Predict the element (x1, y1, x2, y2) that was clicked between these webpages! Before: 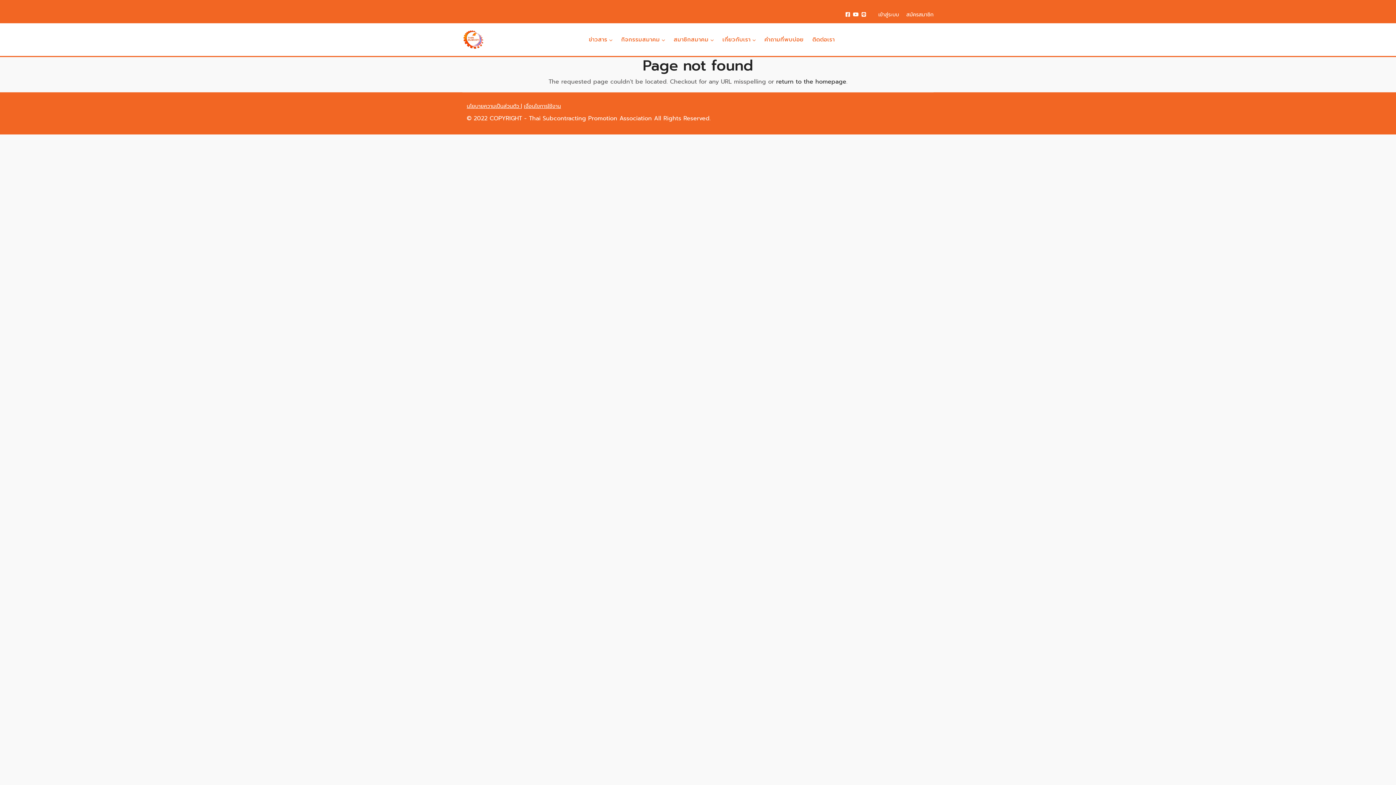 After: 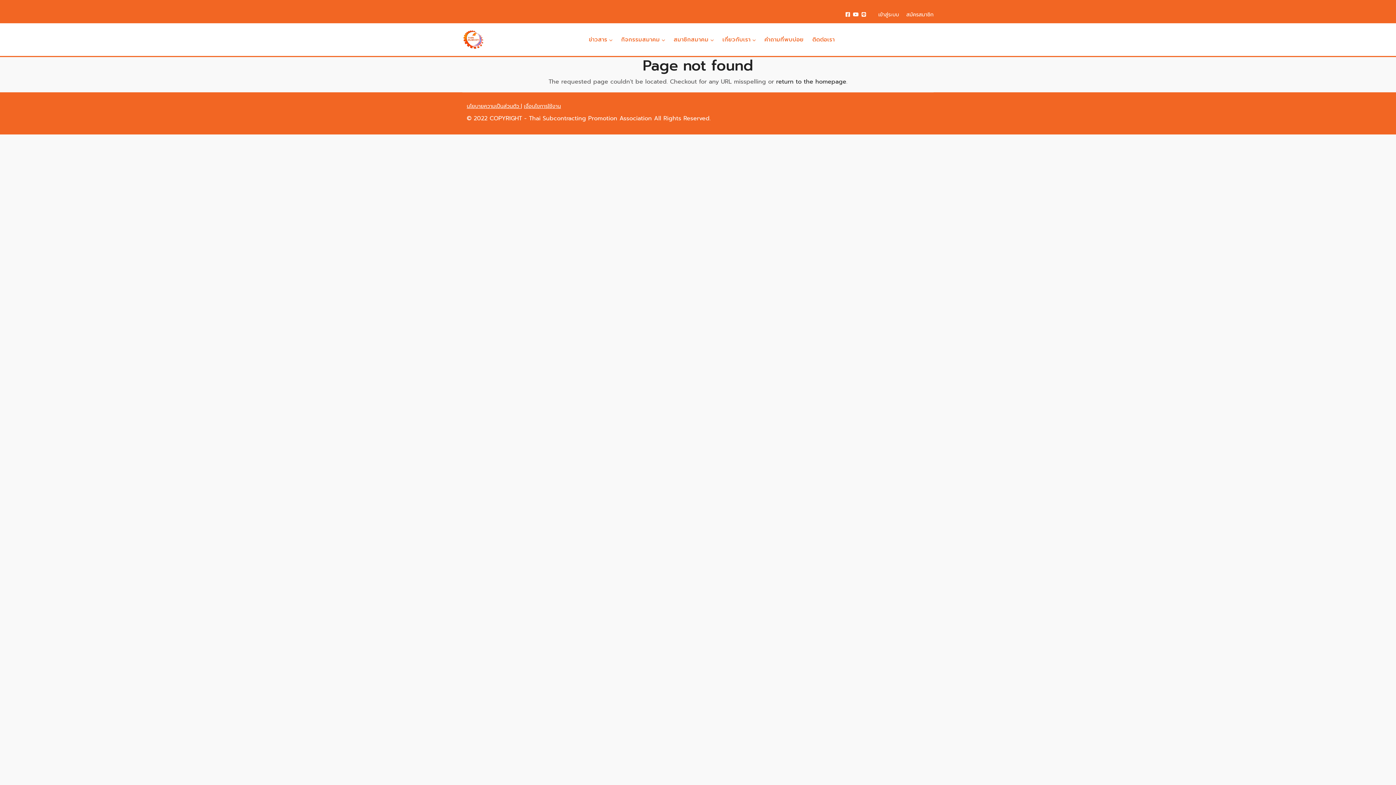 Action: bbox: (853, 10, 858, 18)